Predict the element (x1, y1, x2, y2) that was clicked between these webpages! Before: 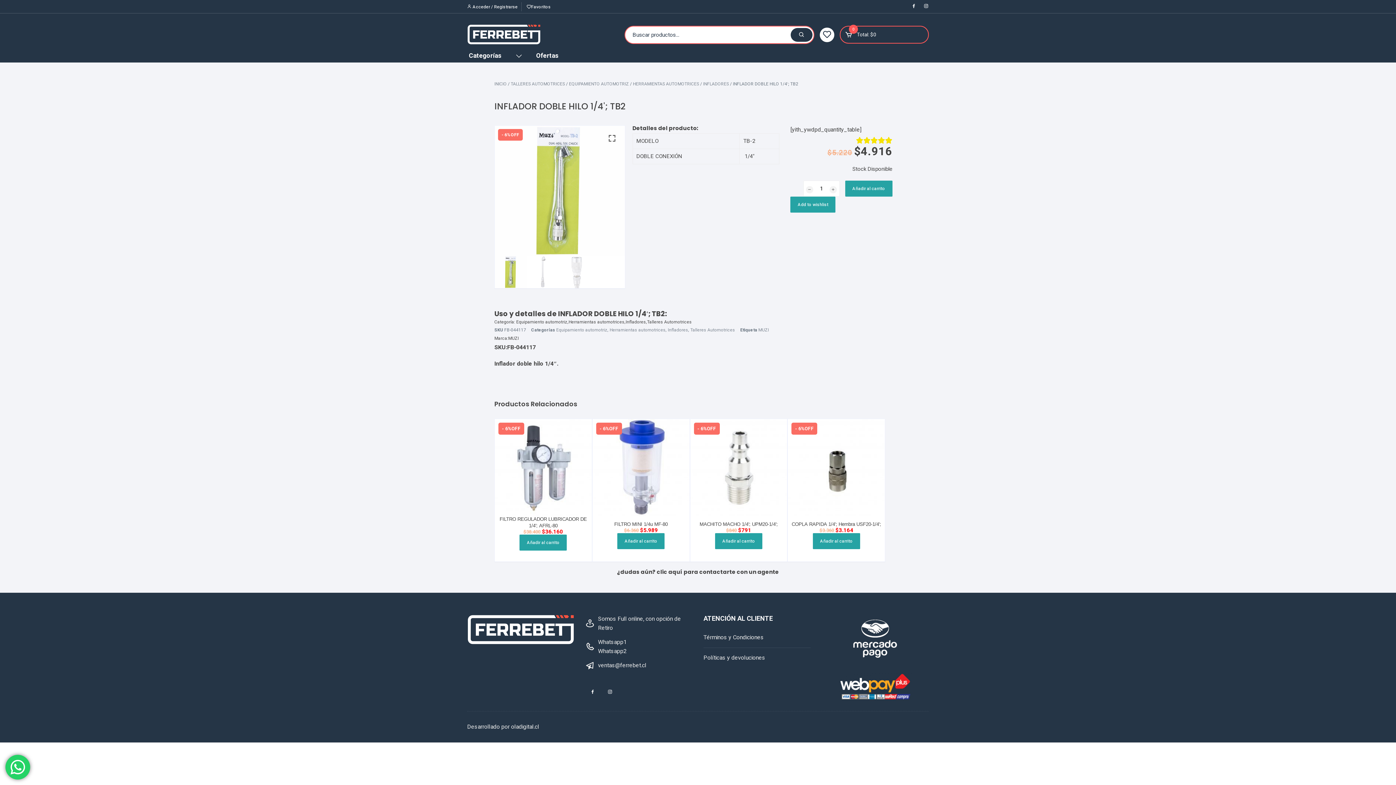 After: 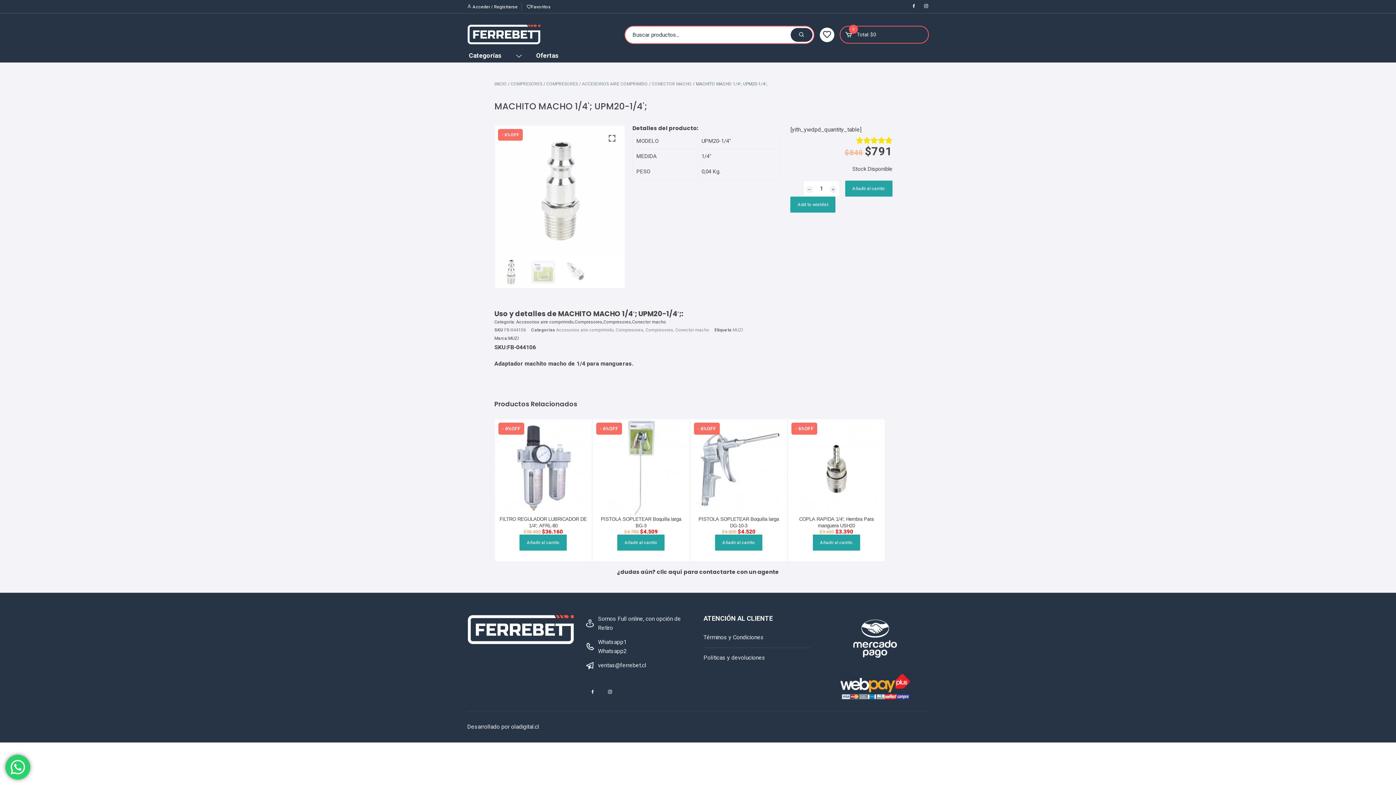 Action: label: MACHITO MACHO 1/4′; UPM20-1/4′; bbox: (699, 521, 777, 527)